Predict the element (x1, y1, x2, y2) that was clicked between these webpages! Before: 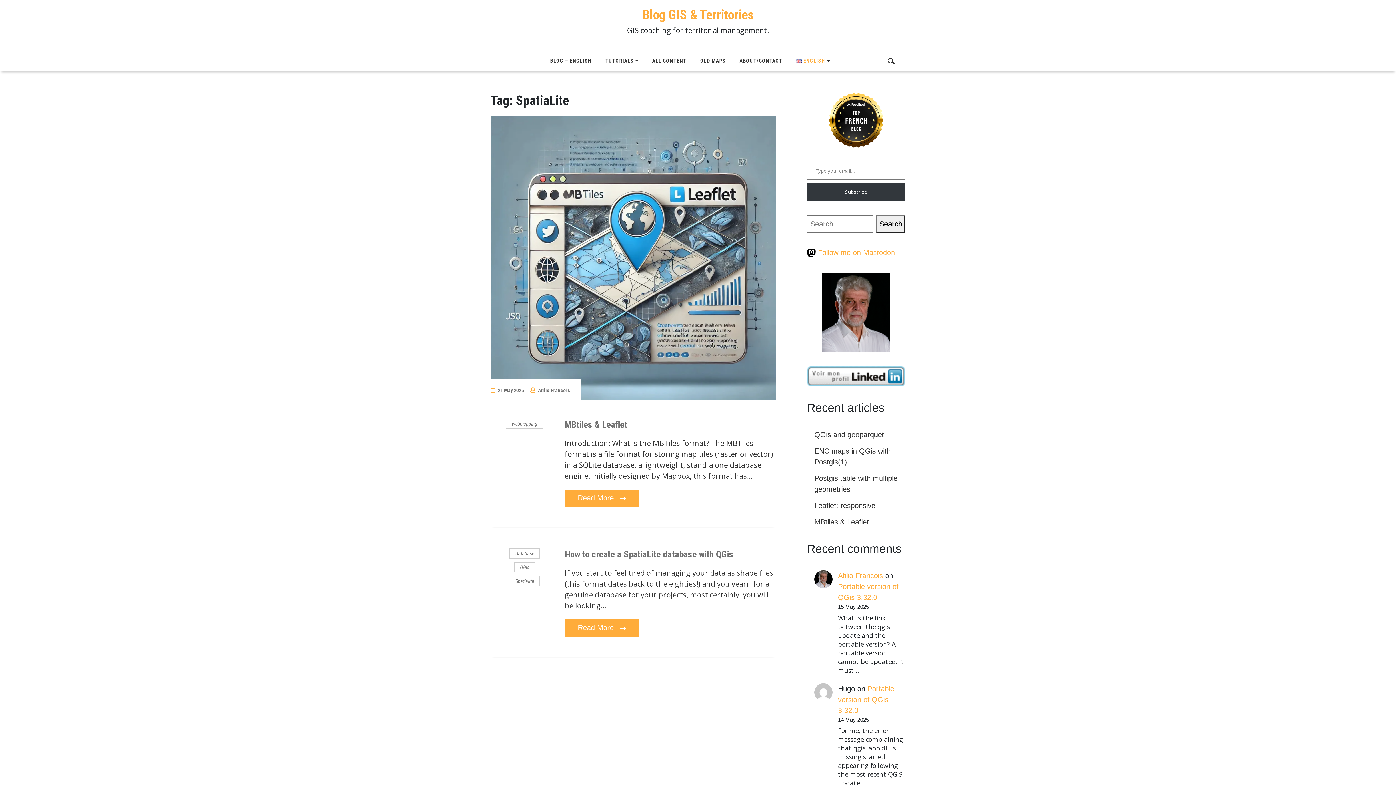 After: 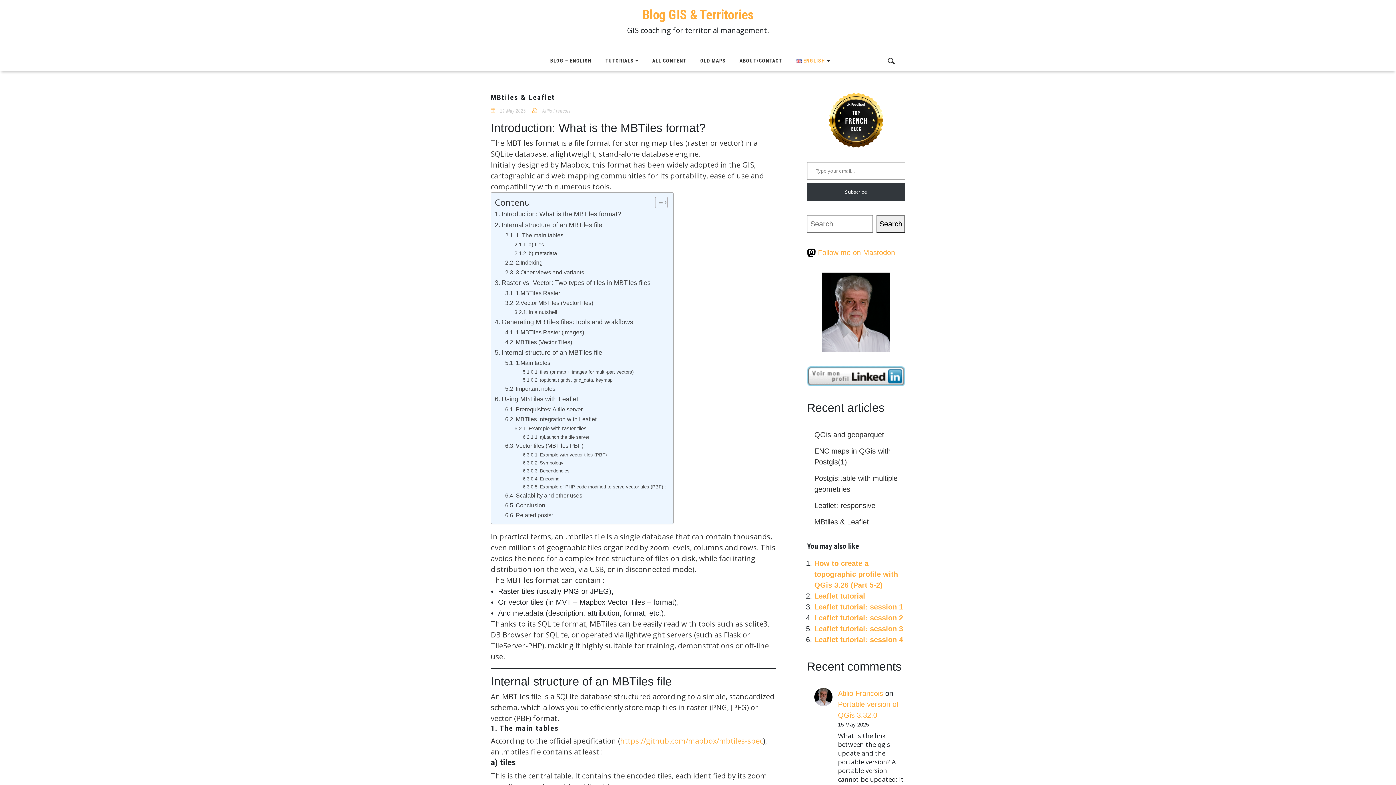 Action: bbox: (814, 518, 869, 526) label: MBtiles & Leaflet